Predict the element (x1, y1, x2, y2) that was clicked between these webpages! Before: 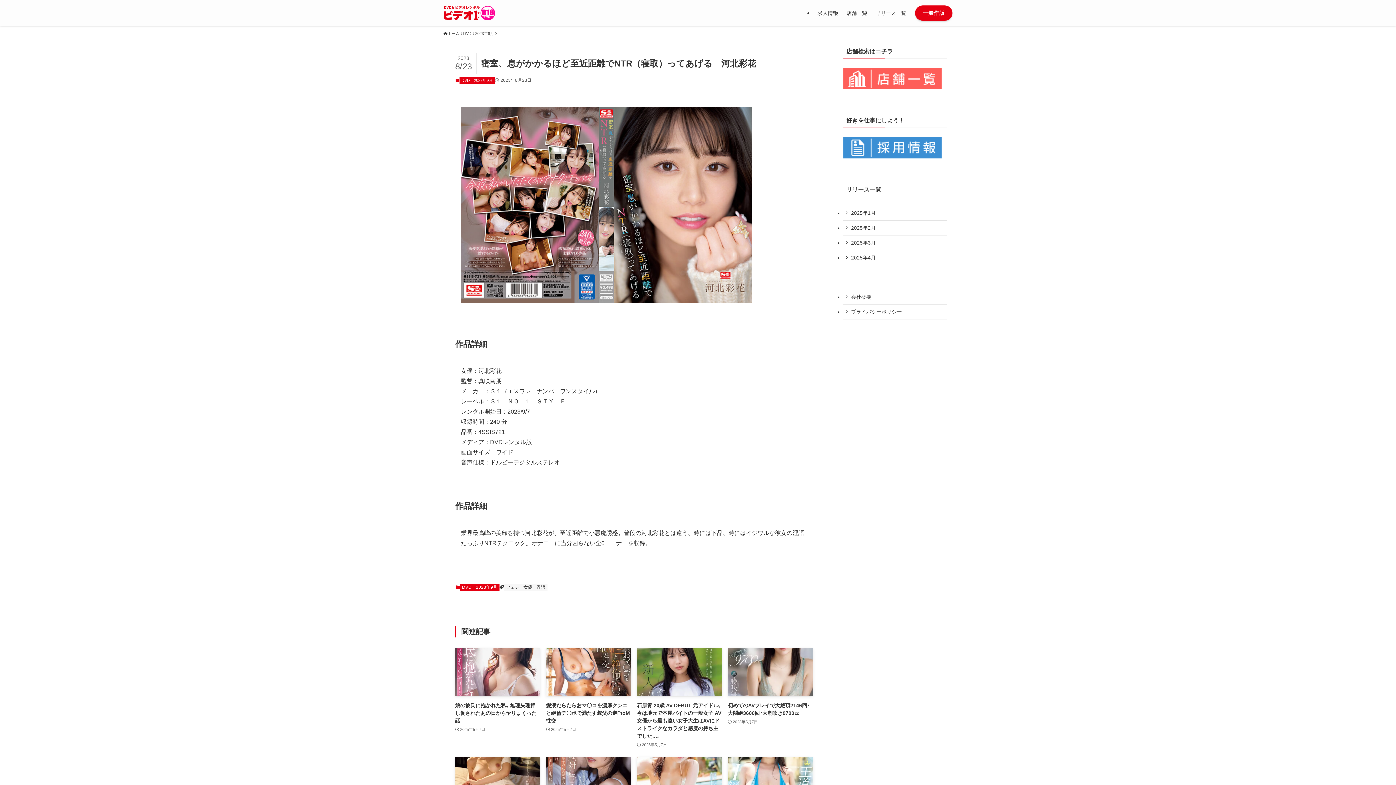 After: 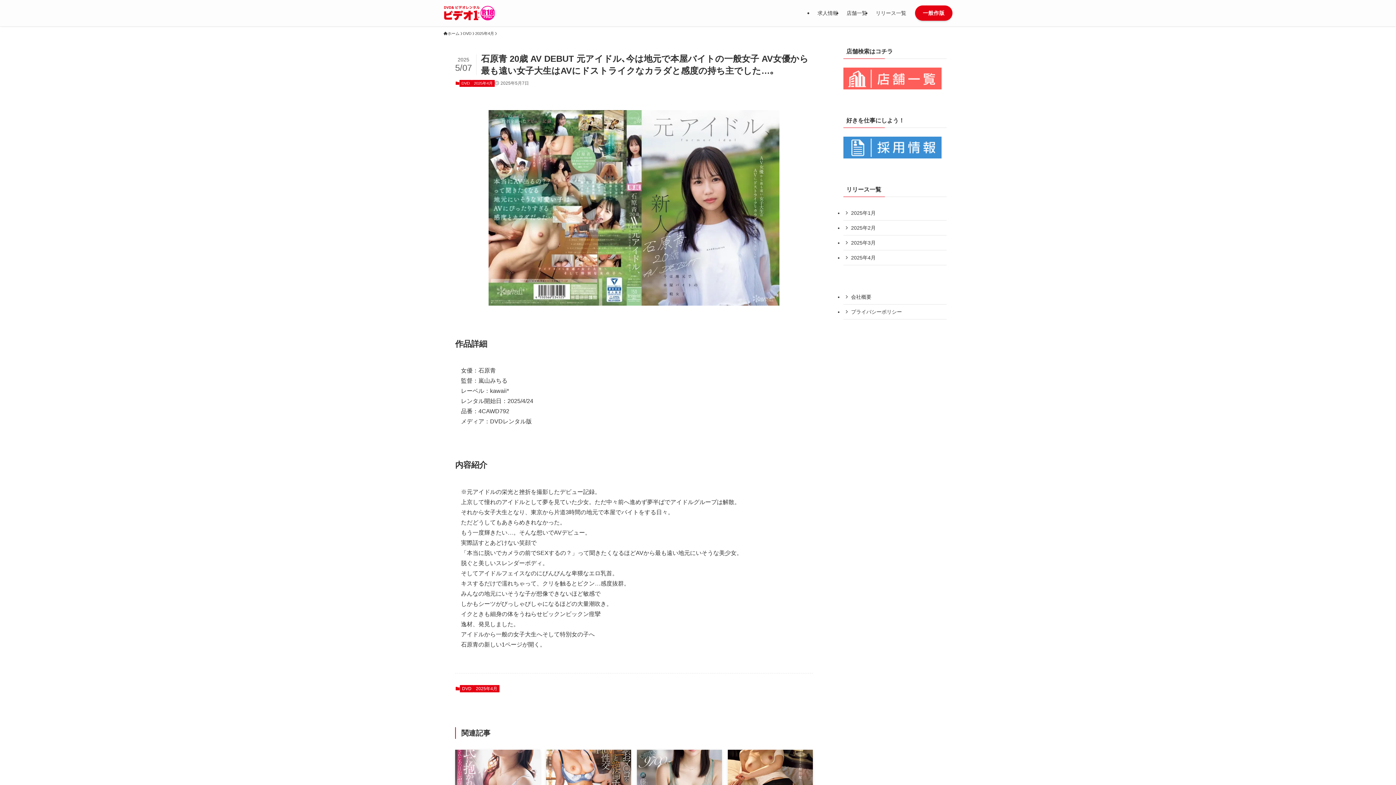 Action: bbox: (637, 648, 722, 749) label: 石原青 20歳 AV DEBUT 元アイドル､今は地元で本屋バイトの一般女子 AV女優から最も遠い女子大生はAVにドストライクなカラダと感度の持ち主でした…｡
2025年5月7日